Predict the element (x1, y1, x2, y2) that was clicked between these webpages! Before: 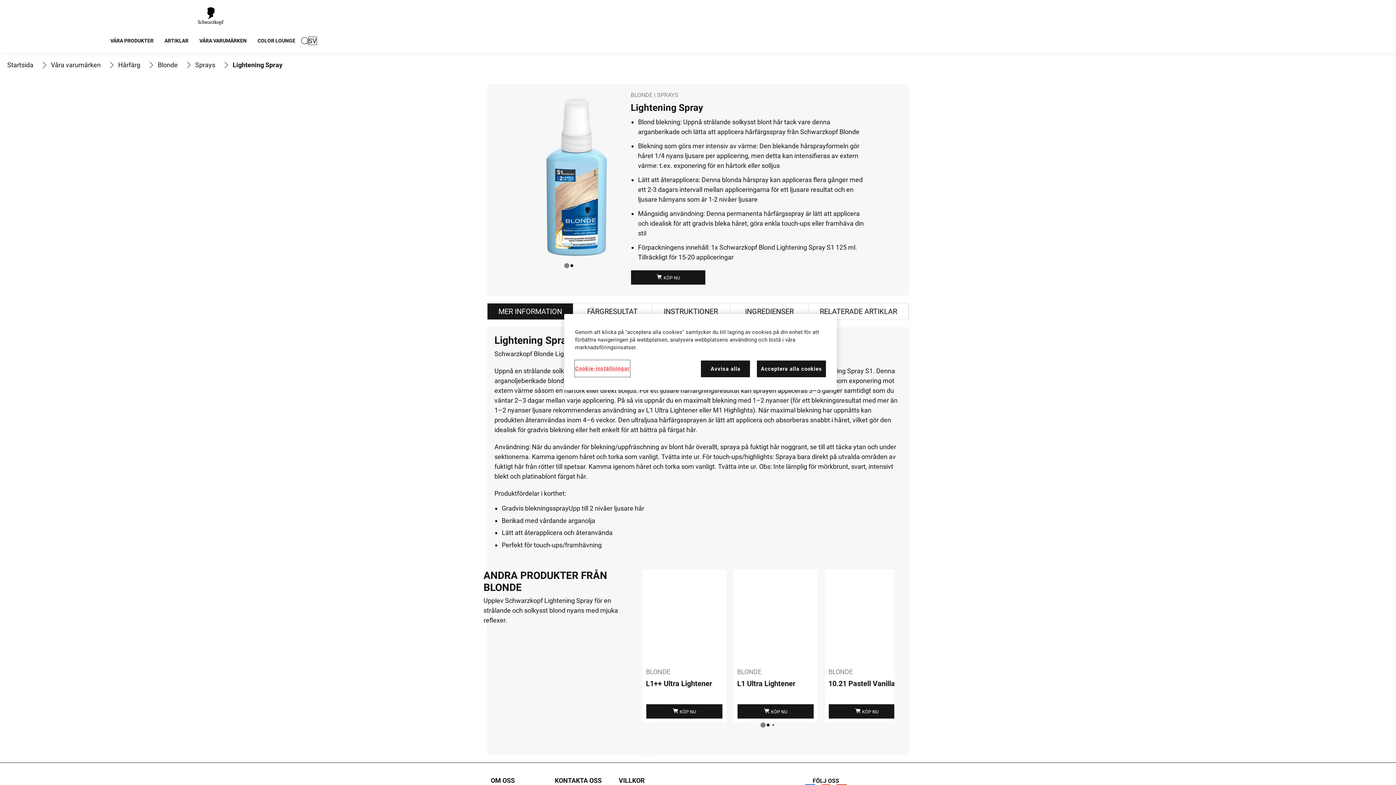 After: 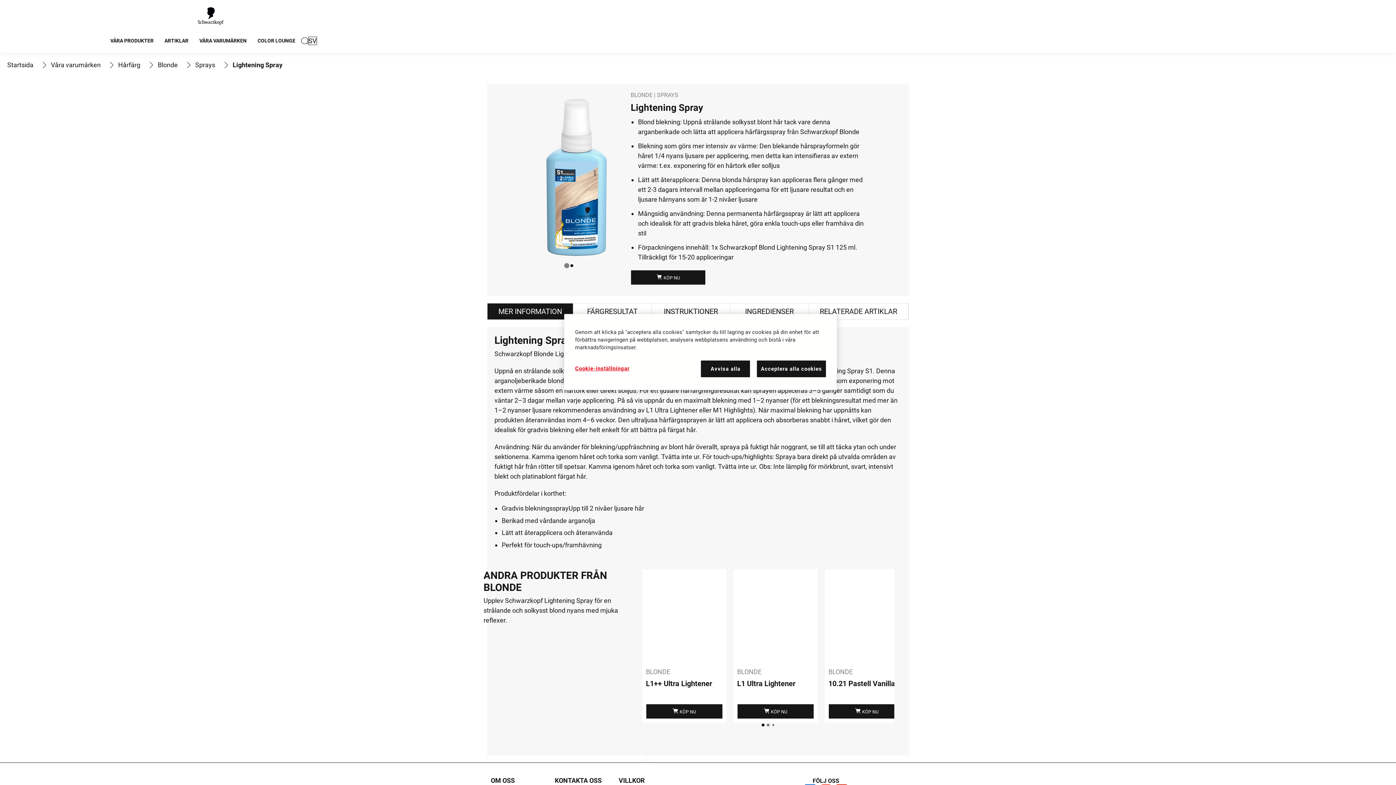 Action: bbox: (766, 723, 769, 726)